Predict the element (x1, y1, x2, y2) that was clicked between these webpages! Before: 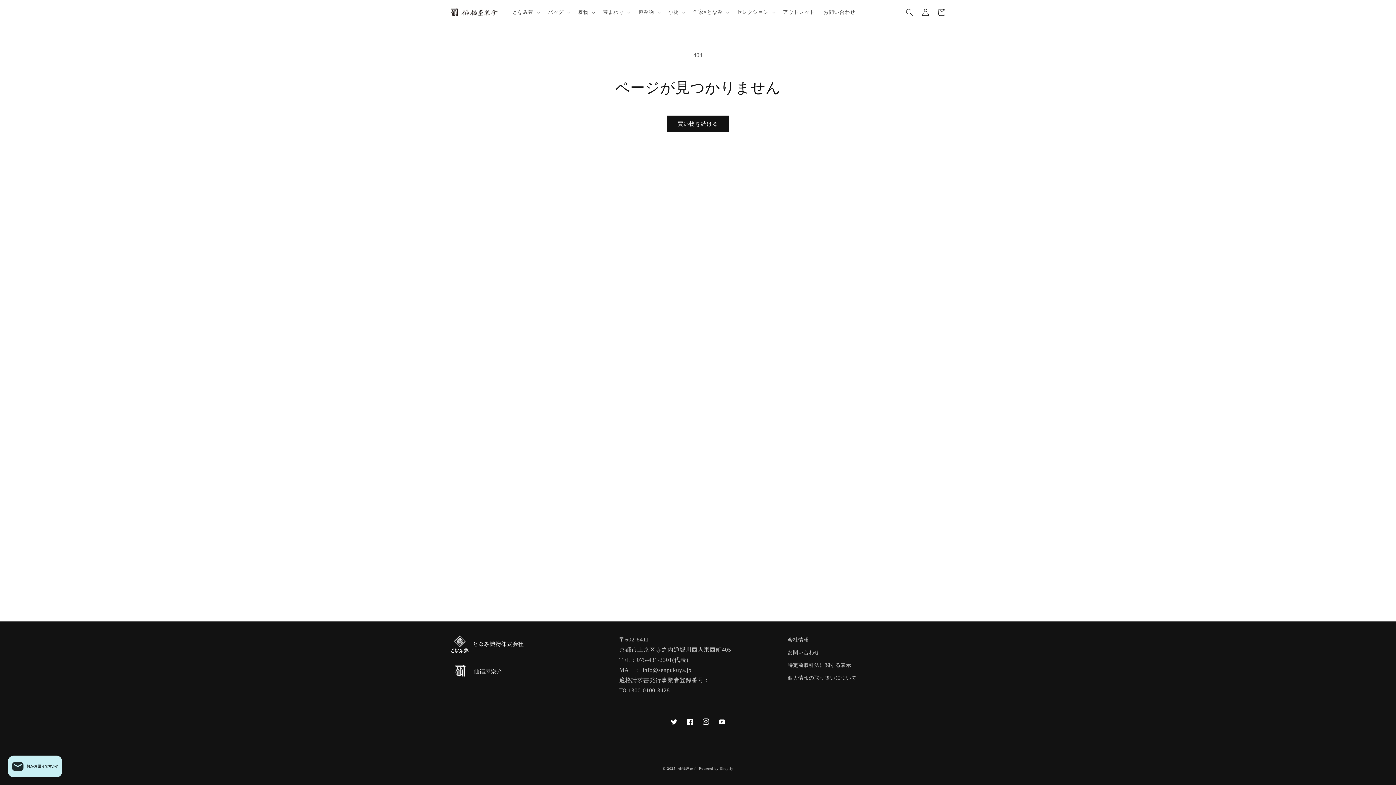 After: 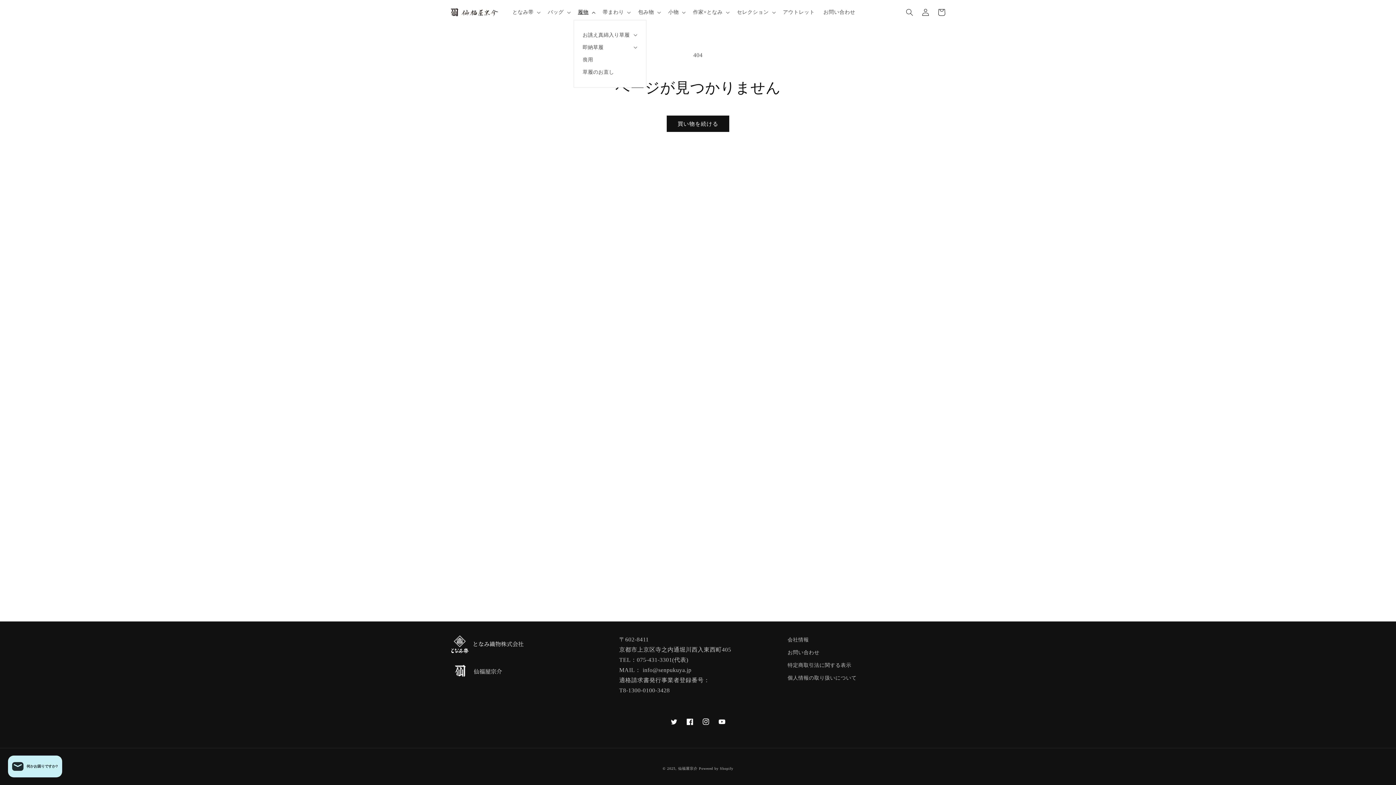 Action: label: 履物 bbox: (573, 4, 598, 20)